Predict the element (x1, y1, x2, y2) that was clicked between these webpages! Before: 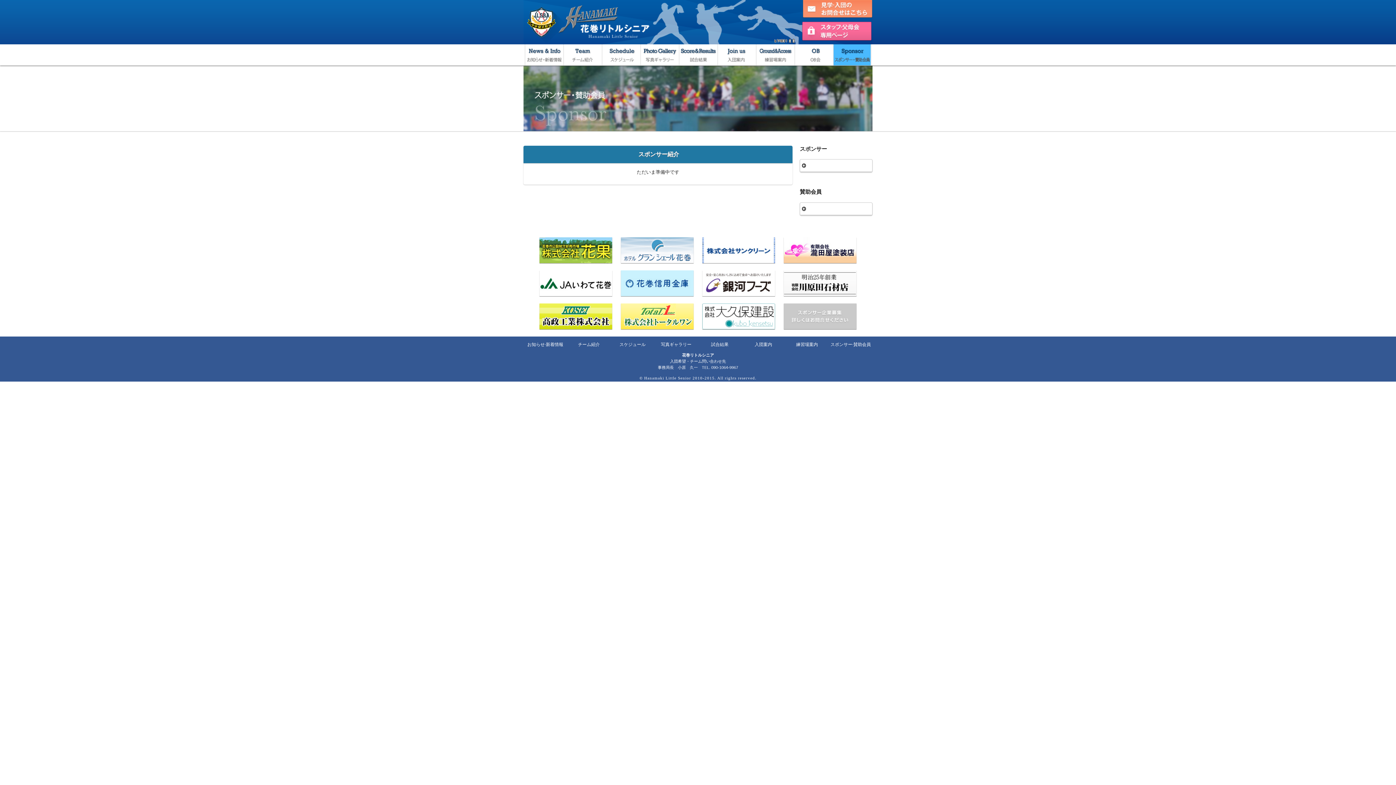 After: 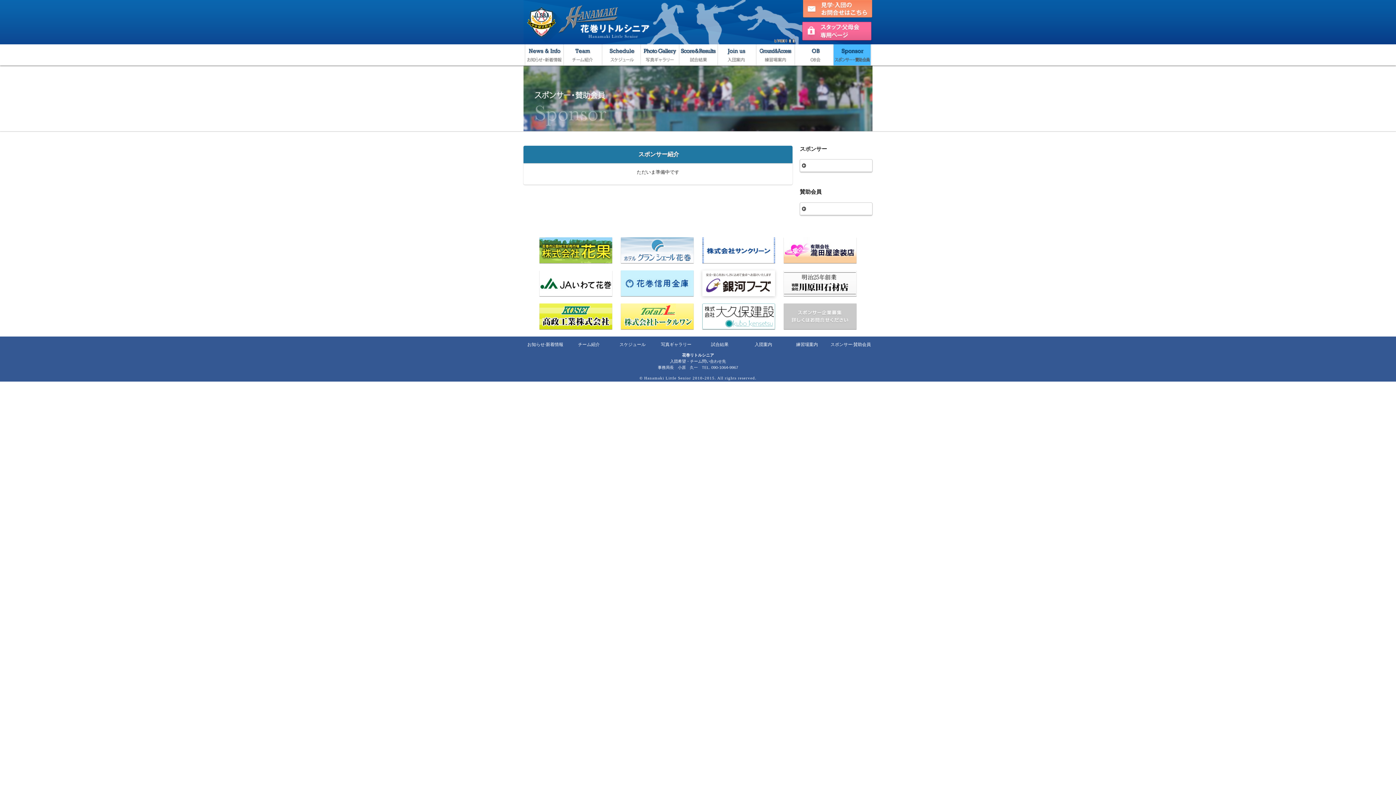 Action: bbox: (702, 270, 775, 296)